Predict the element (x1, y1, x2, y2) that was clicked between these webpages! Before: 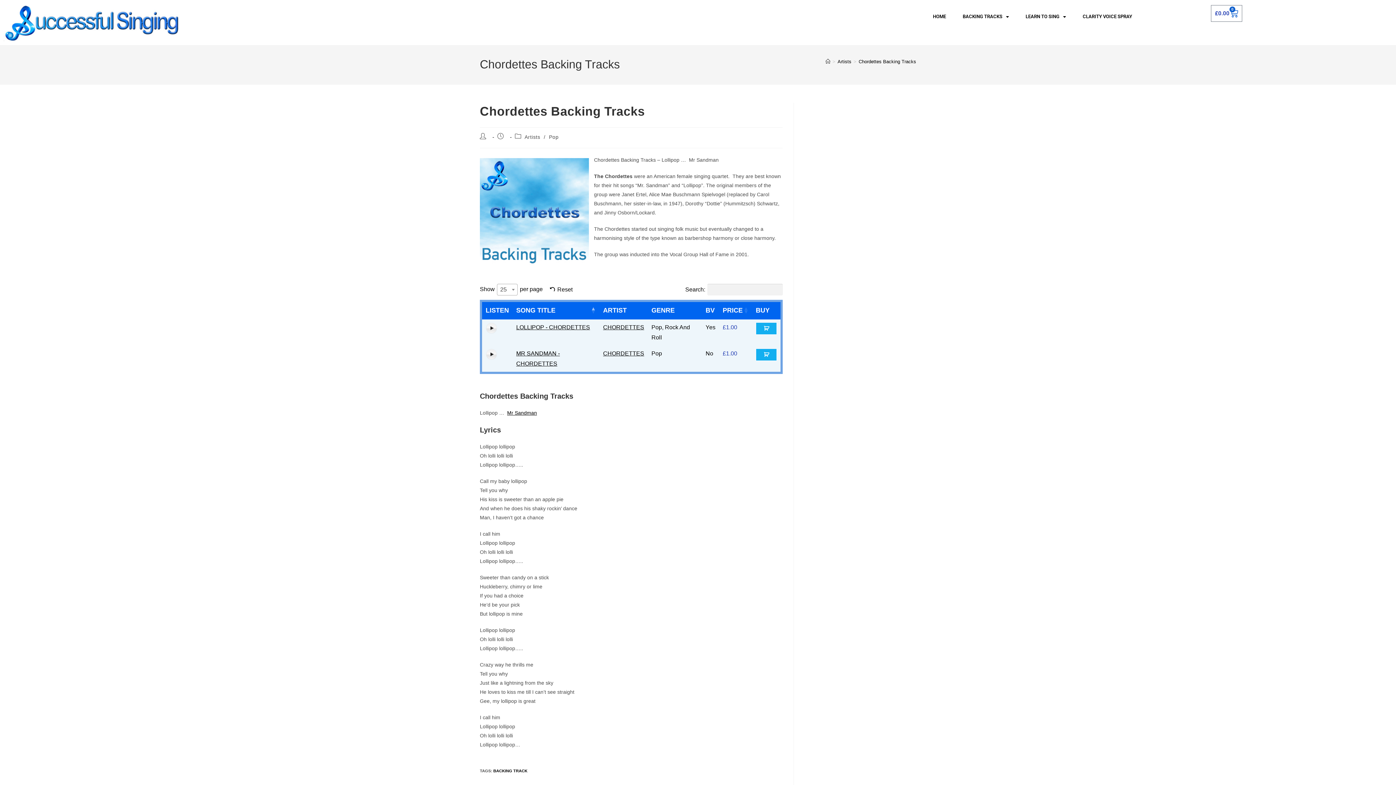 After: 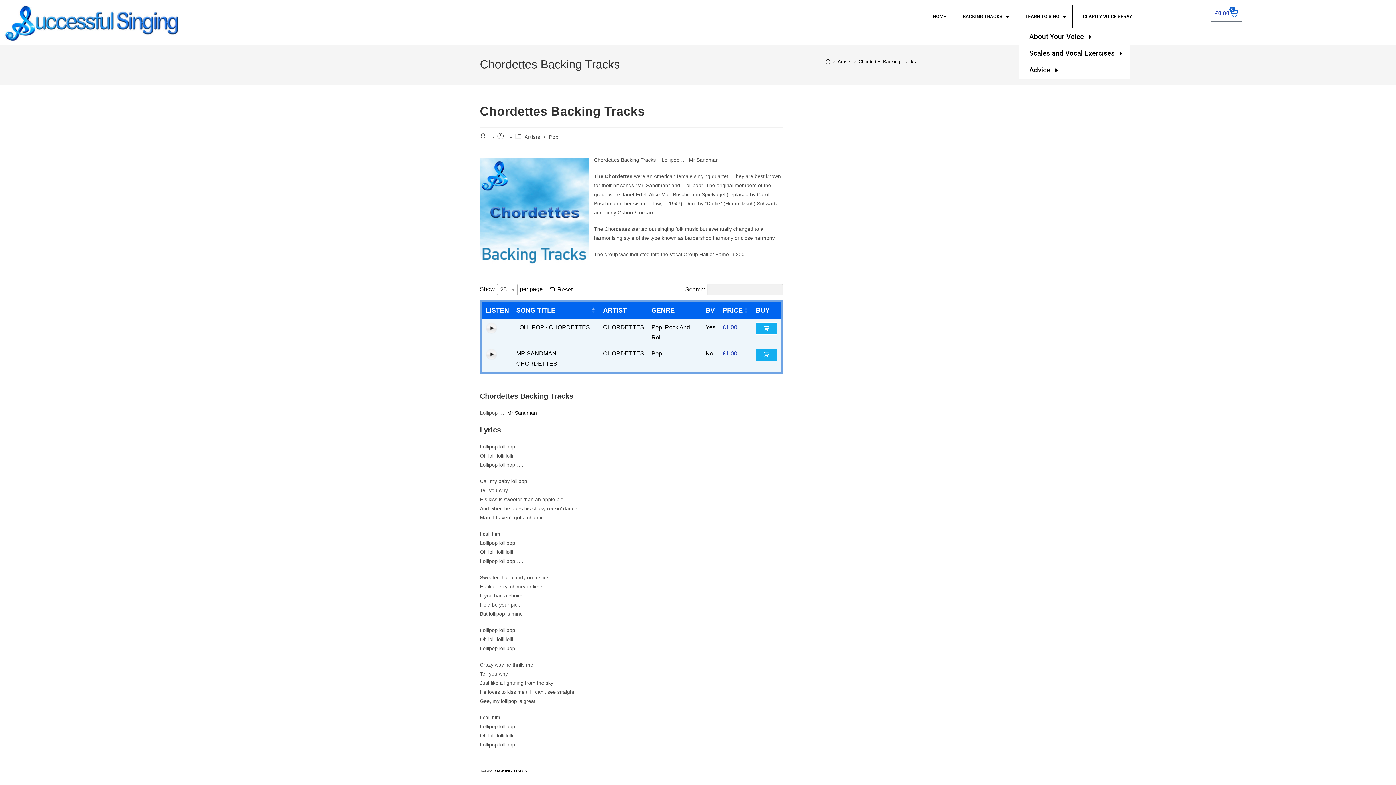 Action: bbox: (1019, 5, 1072, 28) label: LEARN TO SING